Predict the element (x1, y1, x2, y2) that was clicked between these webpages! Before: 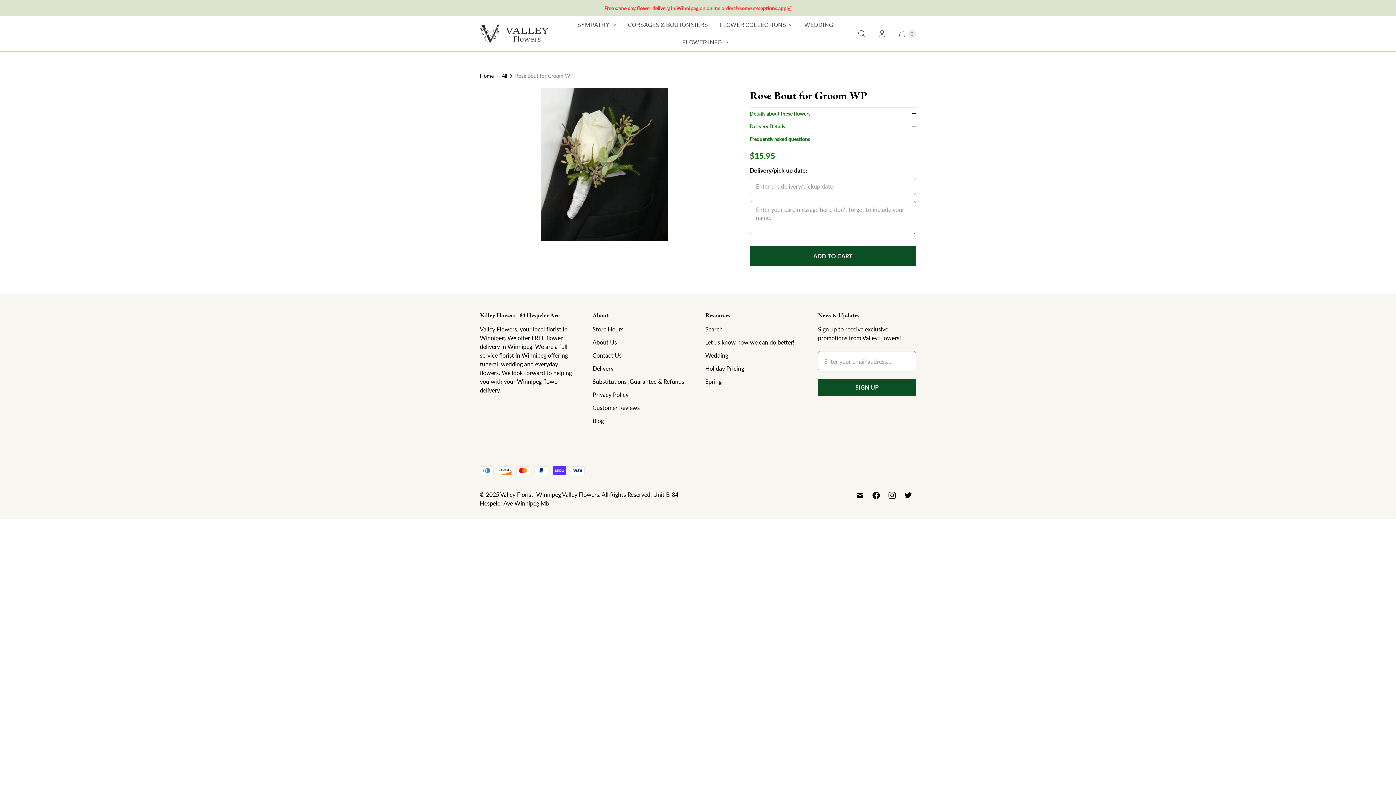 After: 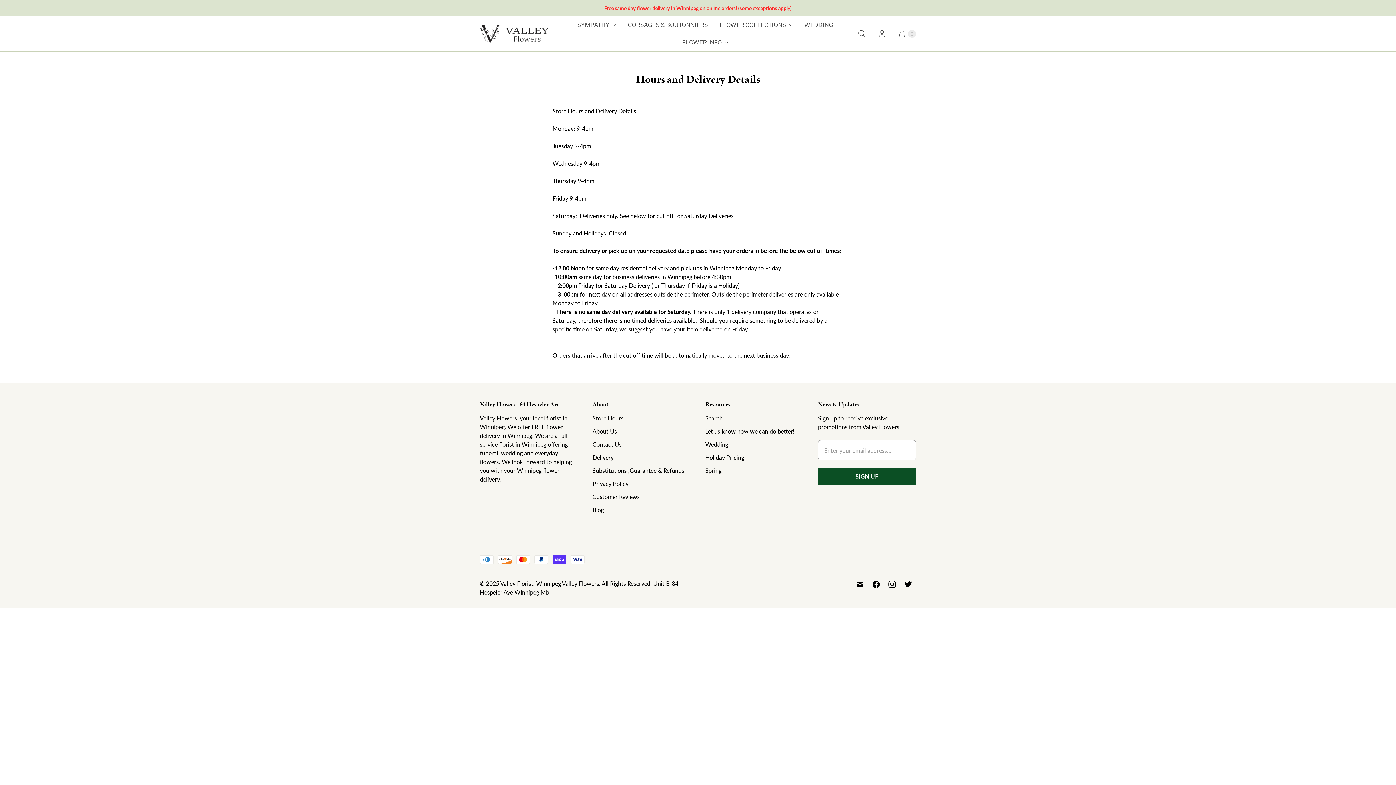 Action: bbox: (592, 325, 623, 332) label: Store Hours